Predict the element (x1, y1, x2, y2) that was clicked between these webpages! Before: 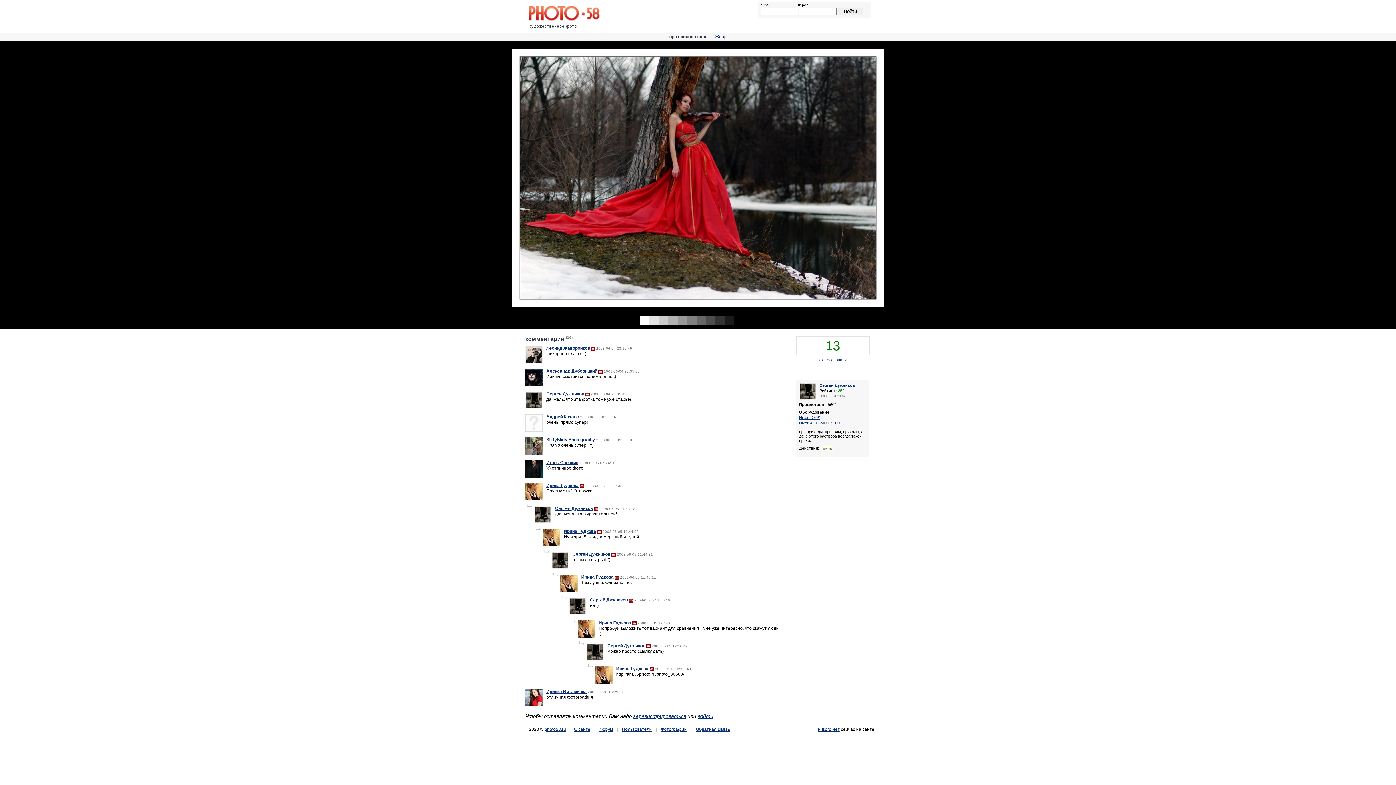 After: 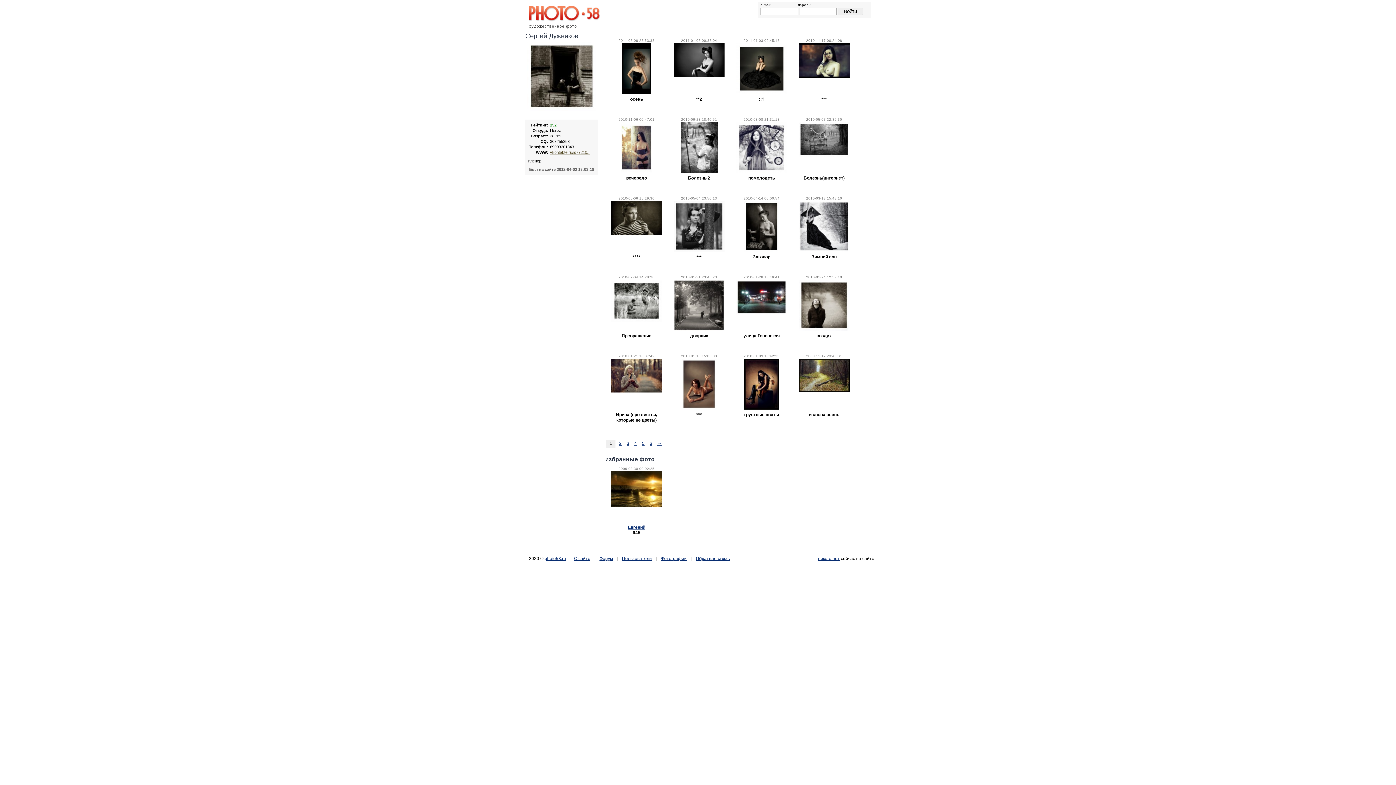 Action: label: Сергей Дужников bbox: (590, 597, 628, 602)